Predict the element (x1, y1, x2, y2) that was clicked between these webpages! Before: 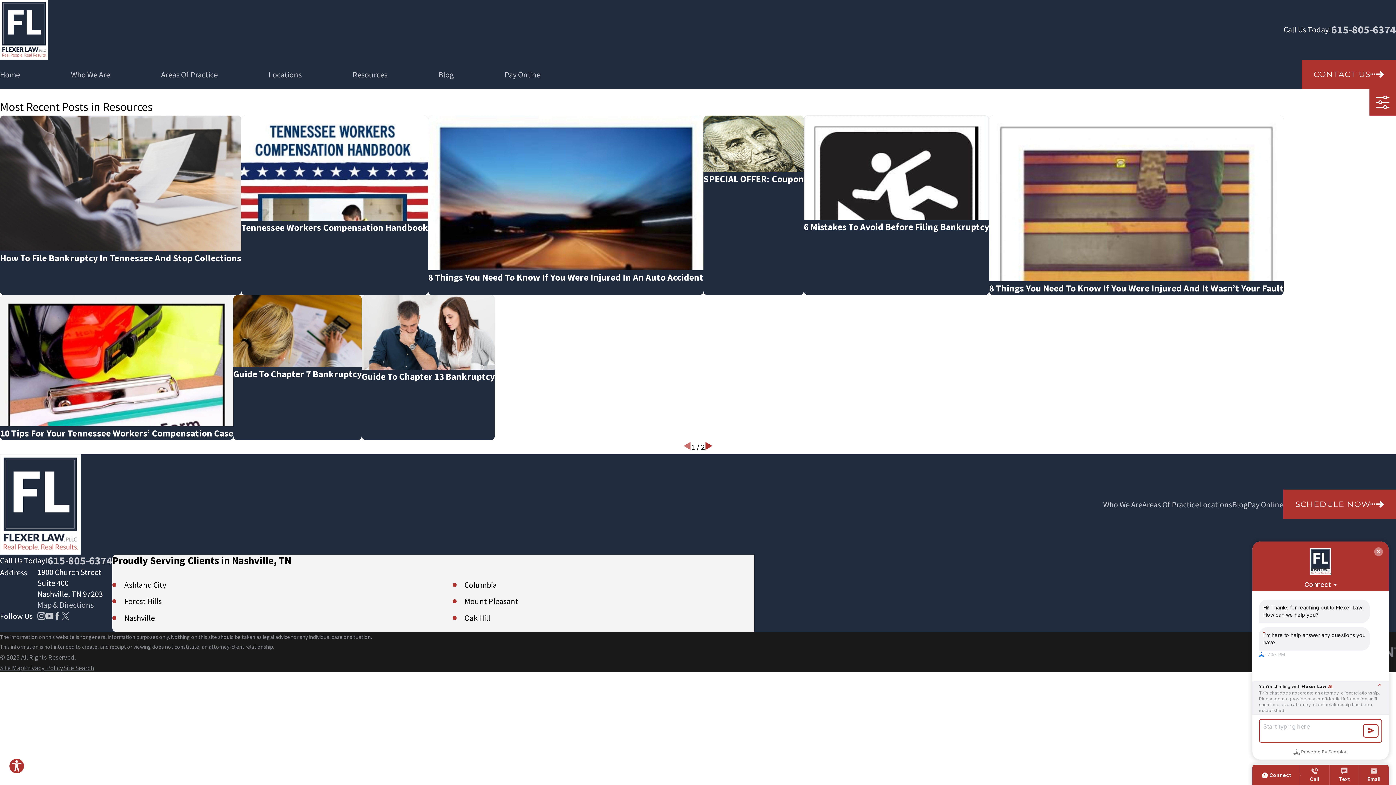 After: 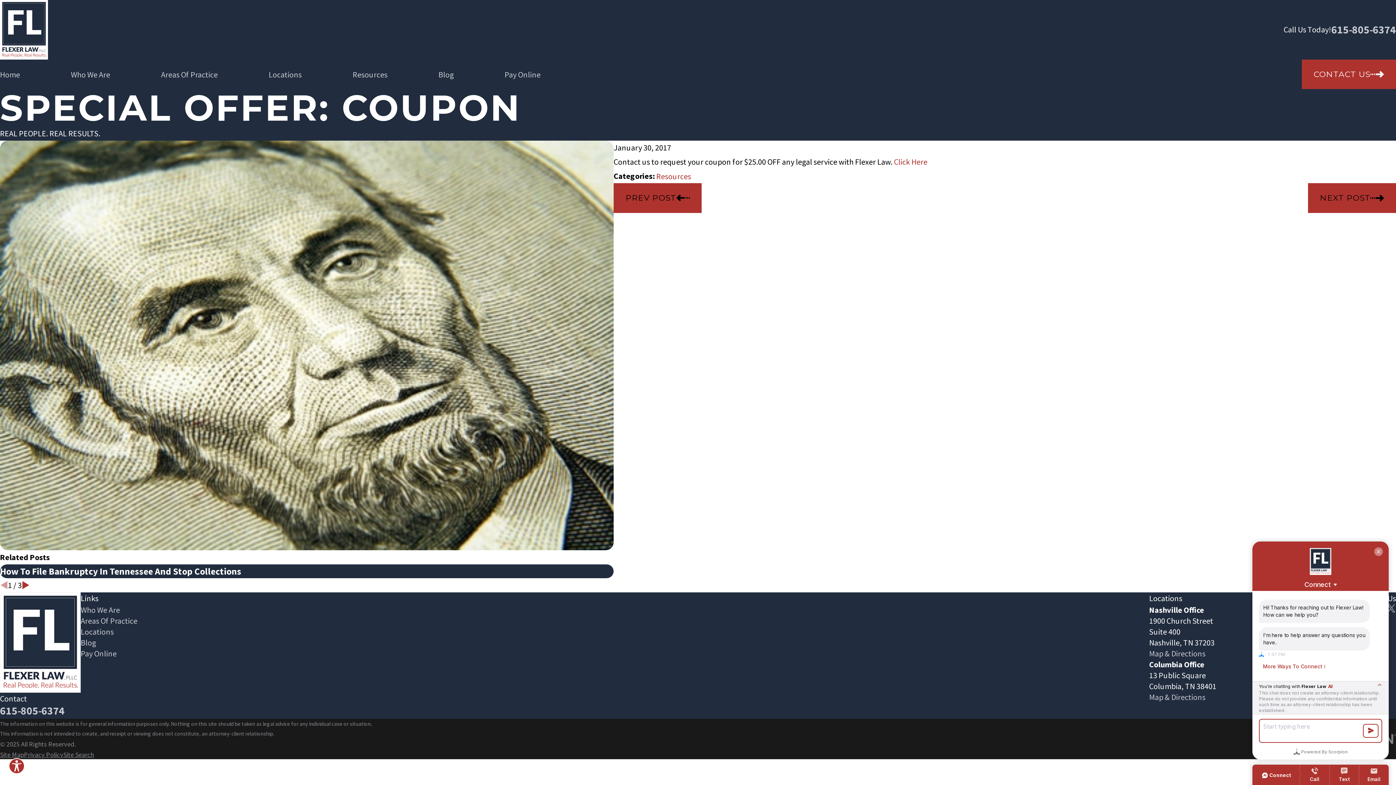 Action: bbox: (703, 115, 804, 295) label: SPECIAL OFFER: Coupon